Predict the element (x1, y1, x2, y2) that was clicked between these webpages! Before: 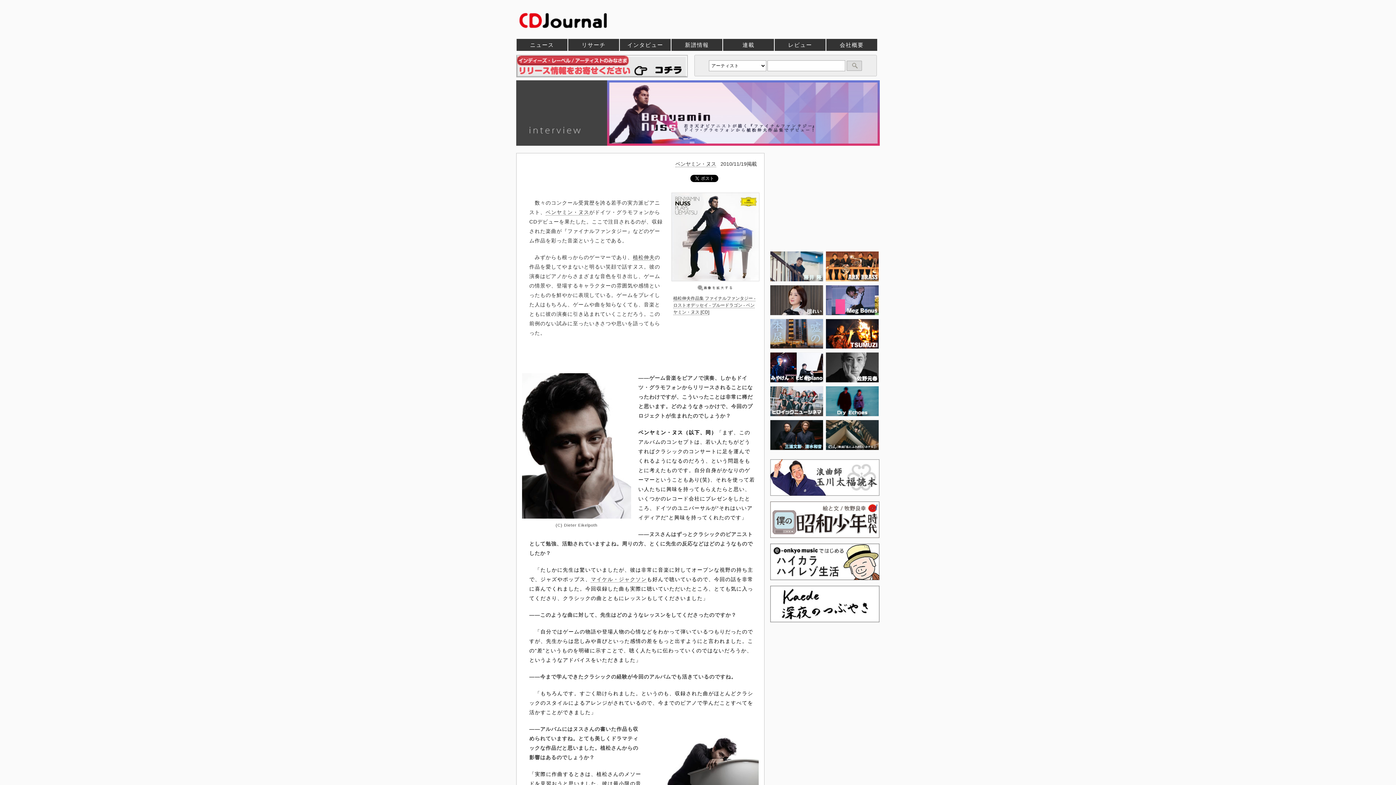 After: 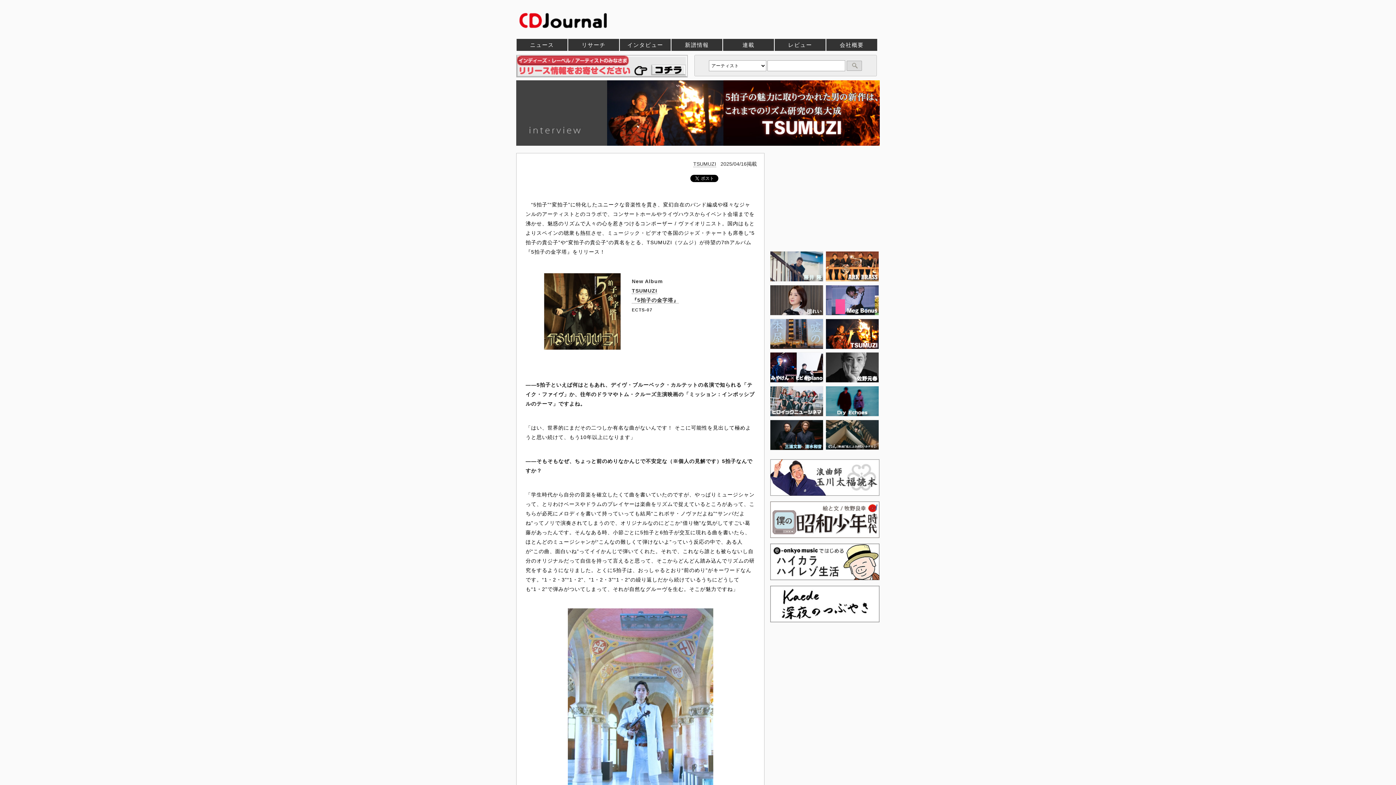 Action: bbox: (825, 347, 879, 352)